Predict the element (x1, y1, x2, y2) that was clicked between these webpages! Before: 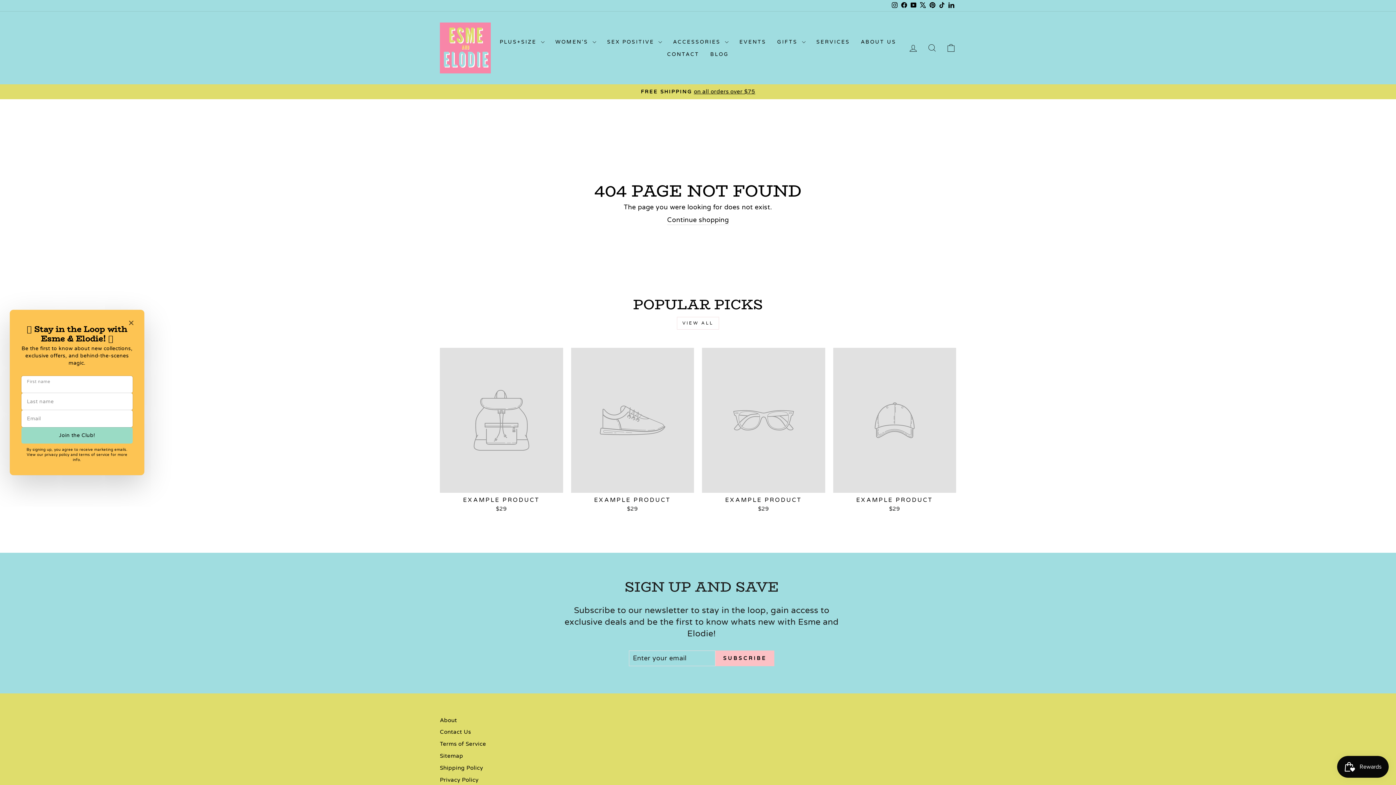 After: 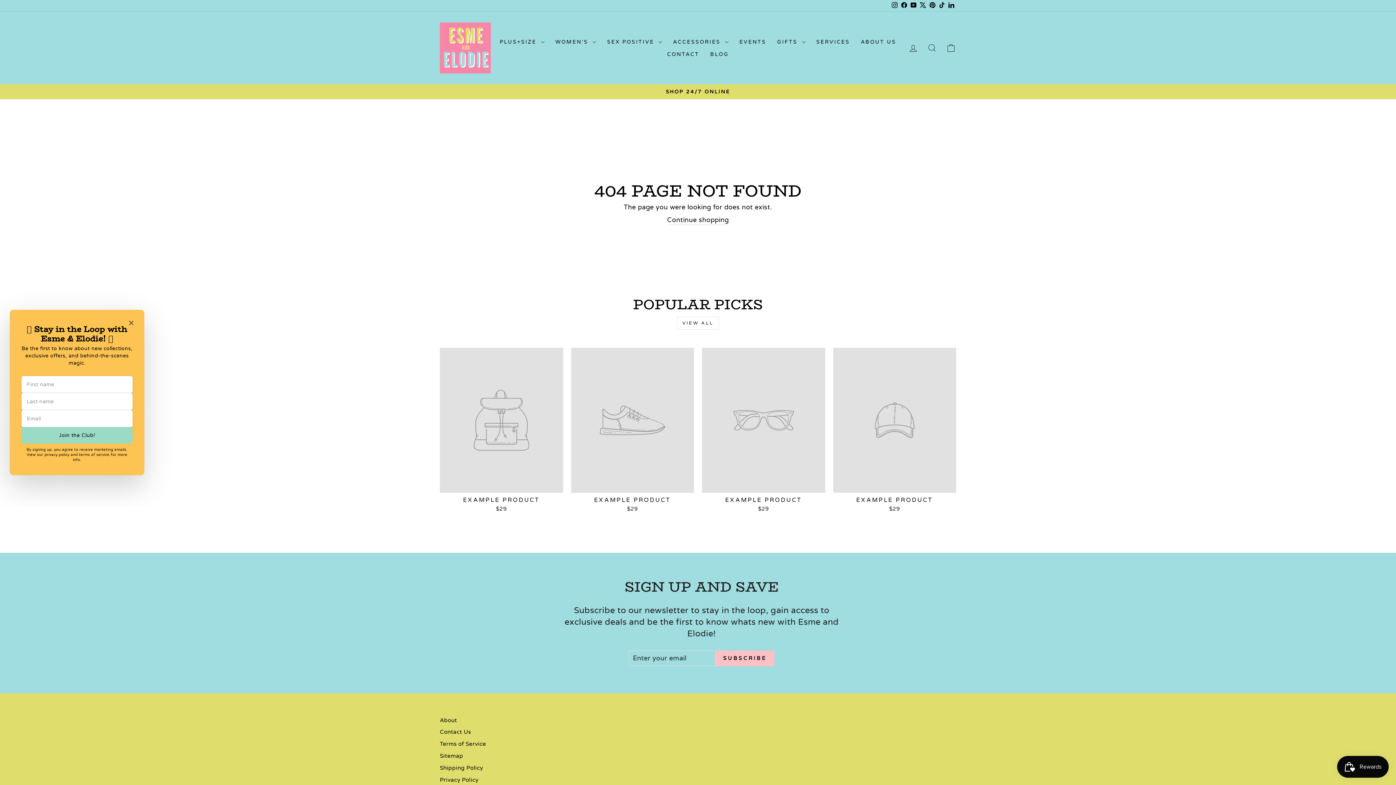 Action: bbox: (899, 0, 909, 11) label: Facebook